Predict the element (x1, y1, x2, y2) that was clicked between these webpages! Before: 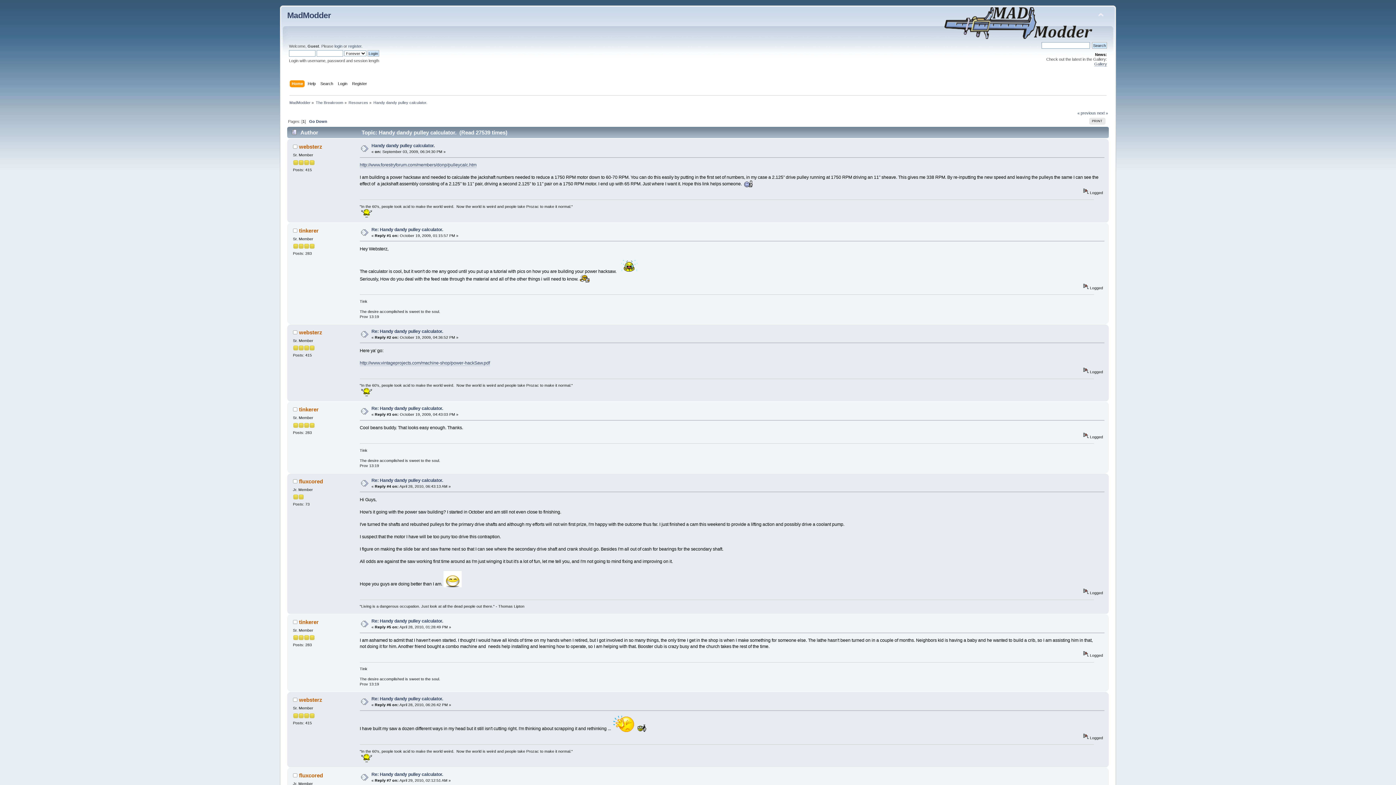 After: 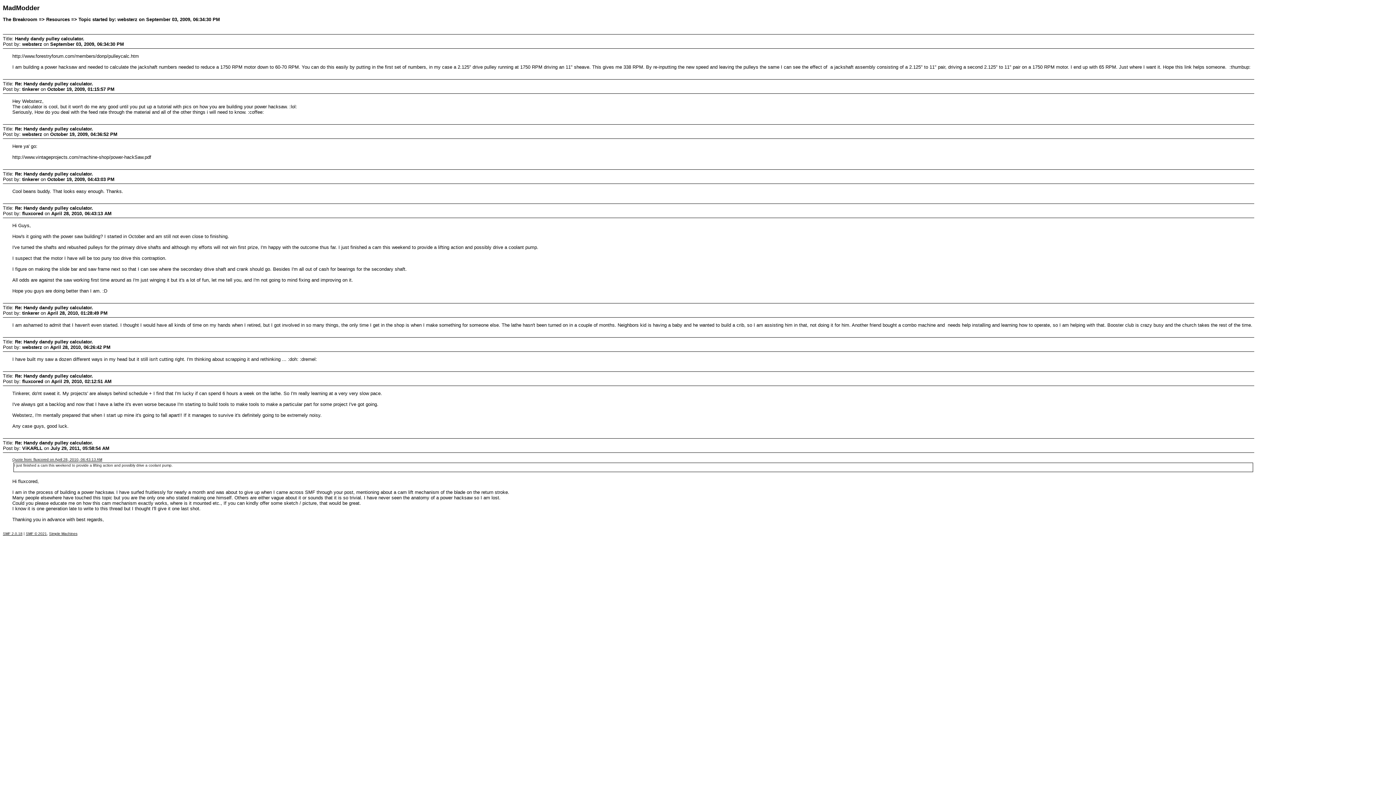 Action: bbox: (1089, 117, 1105, 124) label: PRINT